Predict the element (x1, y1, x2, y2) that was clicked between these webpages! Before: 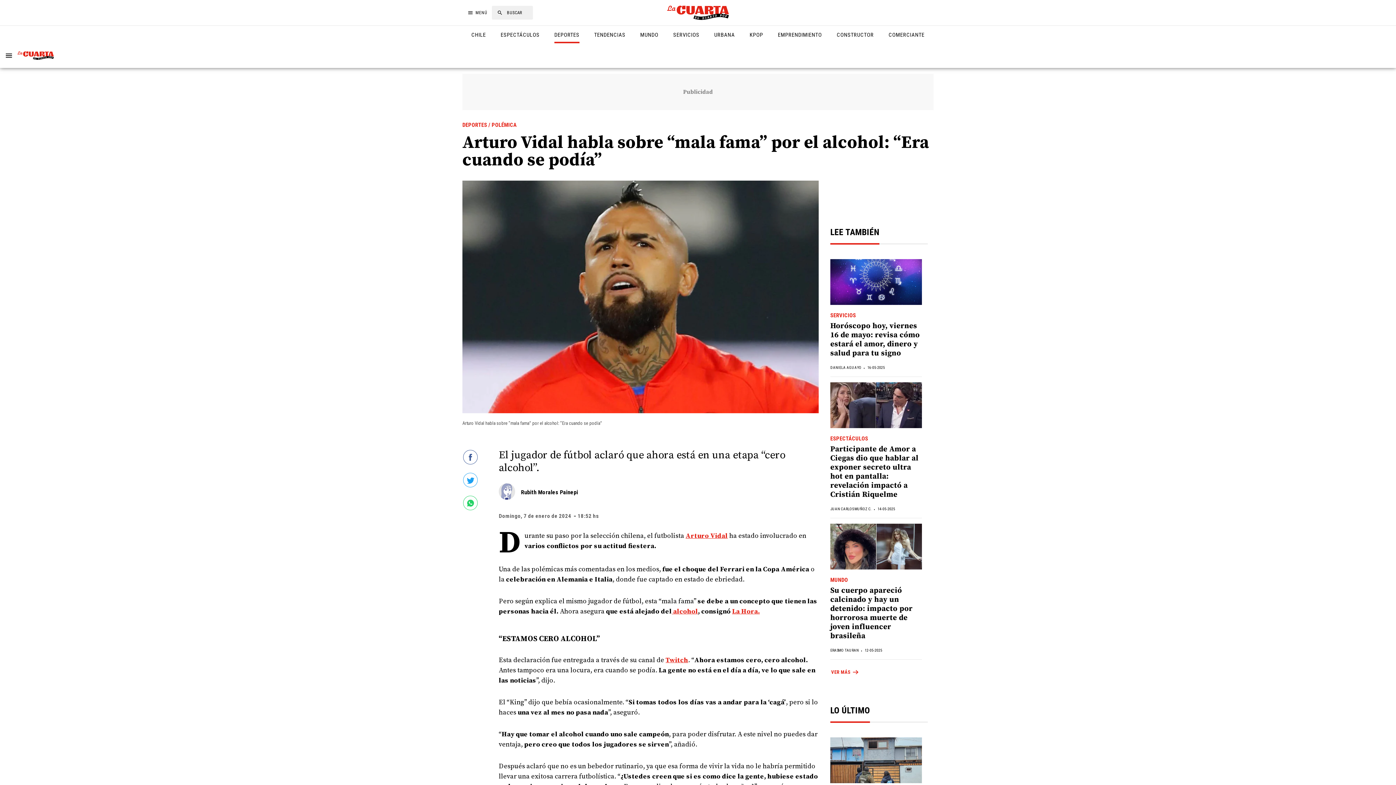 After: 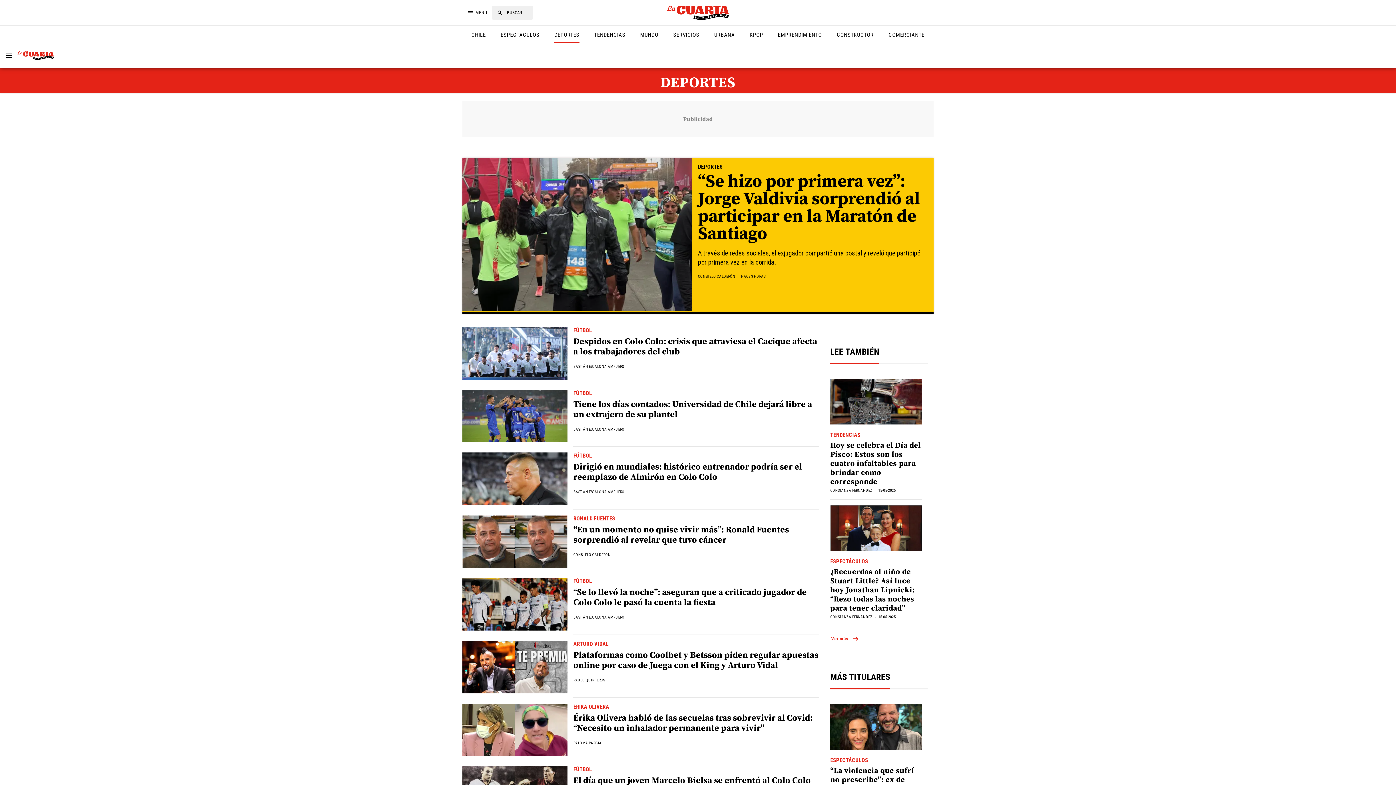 Action: bbox: (554, 31, 585, 43) label: DEPORTES